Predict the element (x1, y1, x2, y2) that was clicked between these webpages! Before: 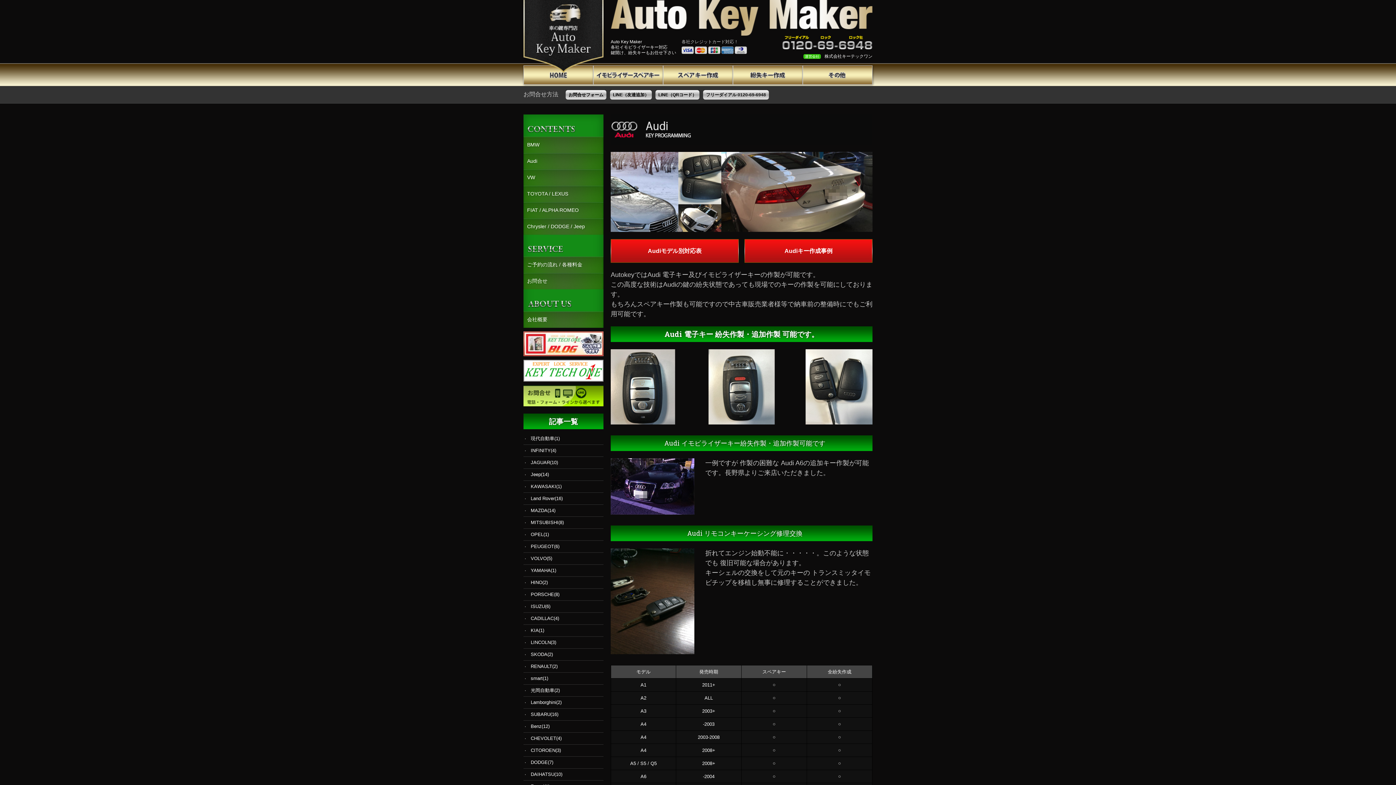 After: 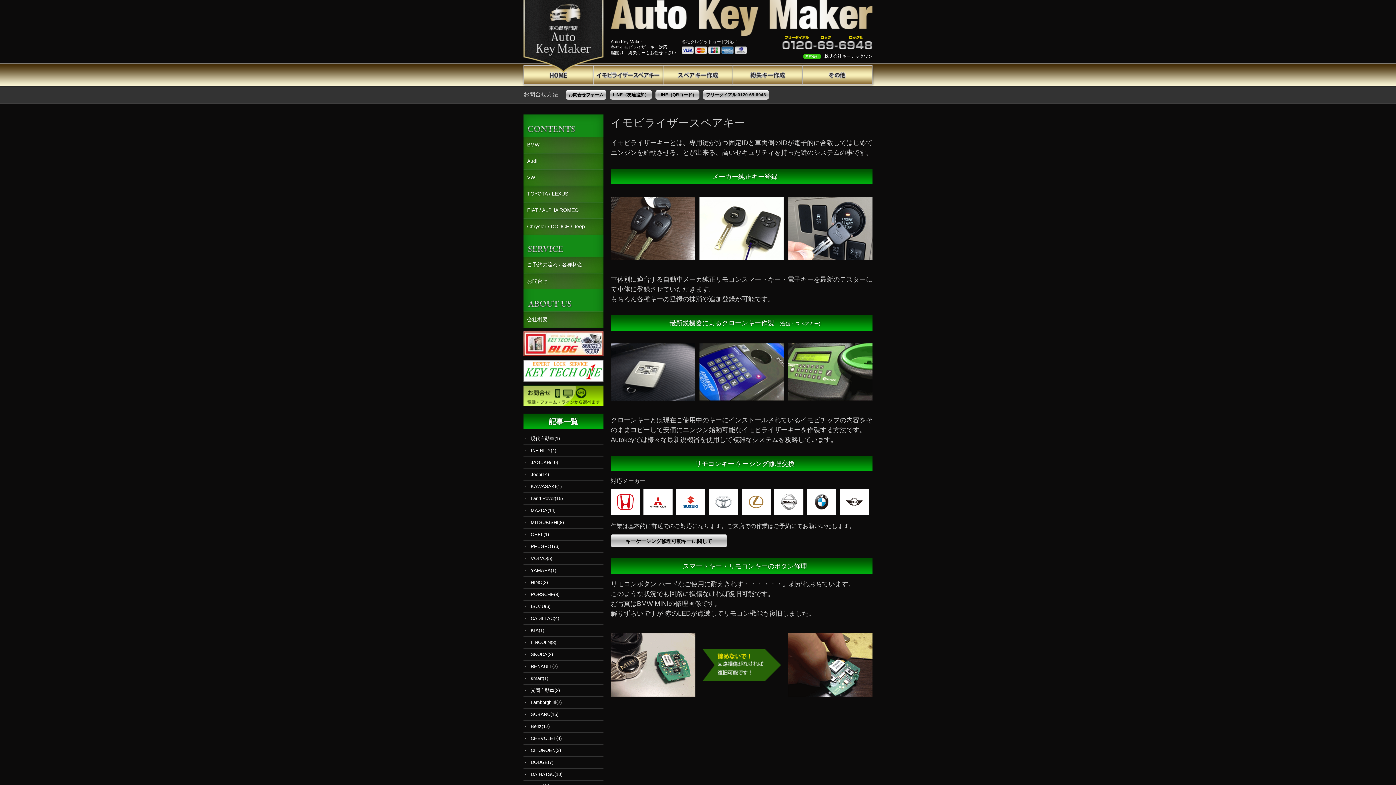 Action: label: イモビライザースペアキー bbox: (593, 65, 663, 84)